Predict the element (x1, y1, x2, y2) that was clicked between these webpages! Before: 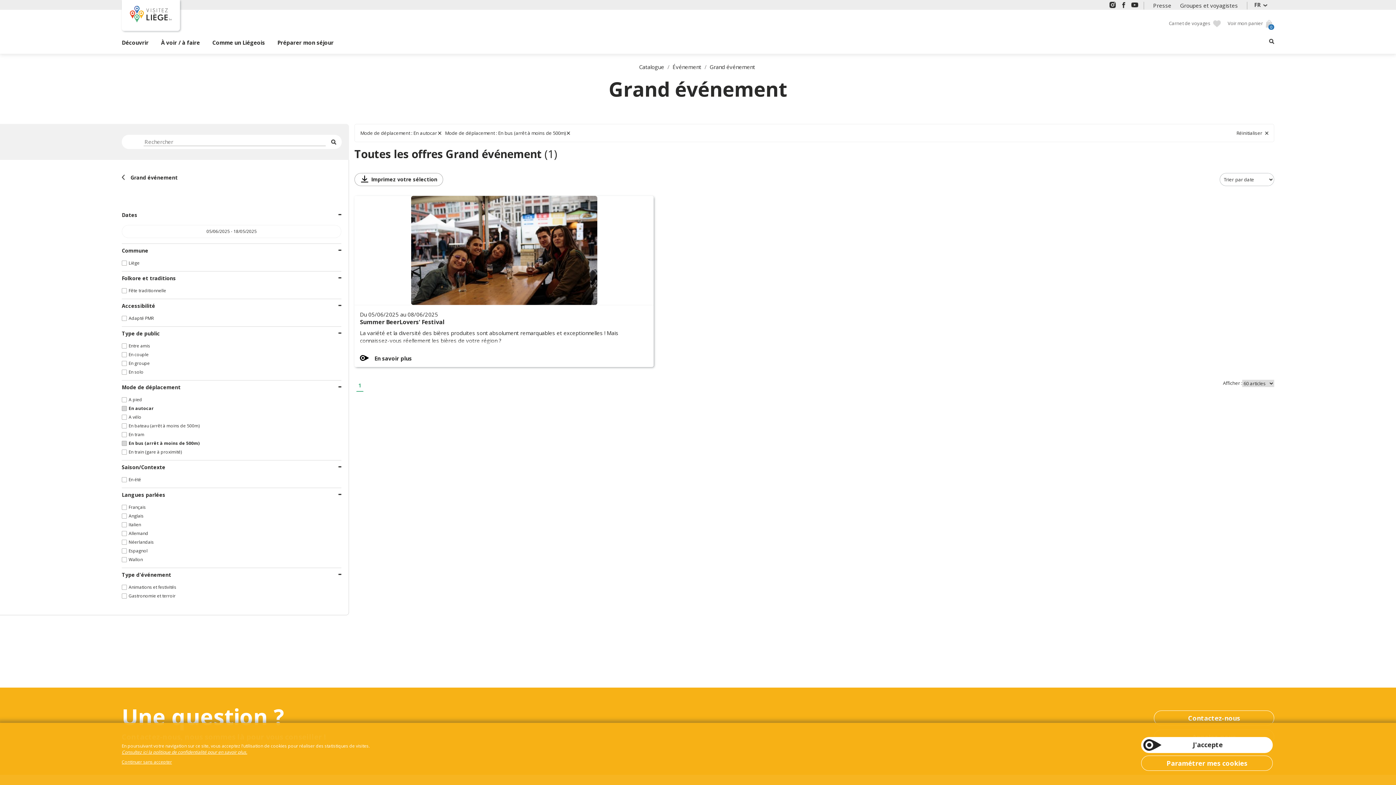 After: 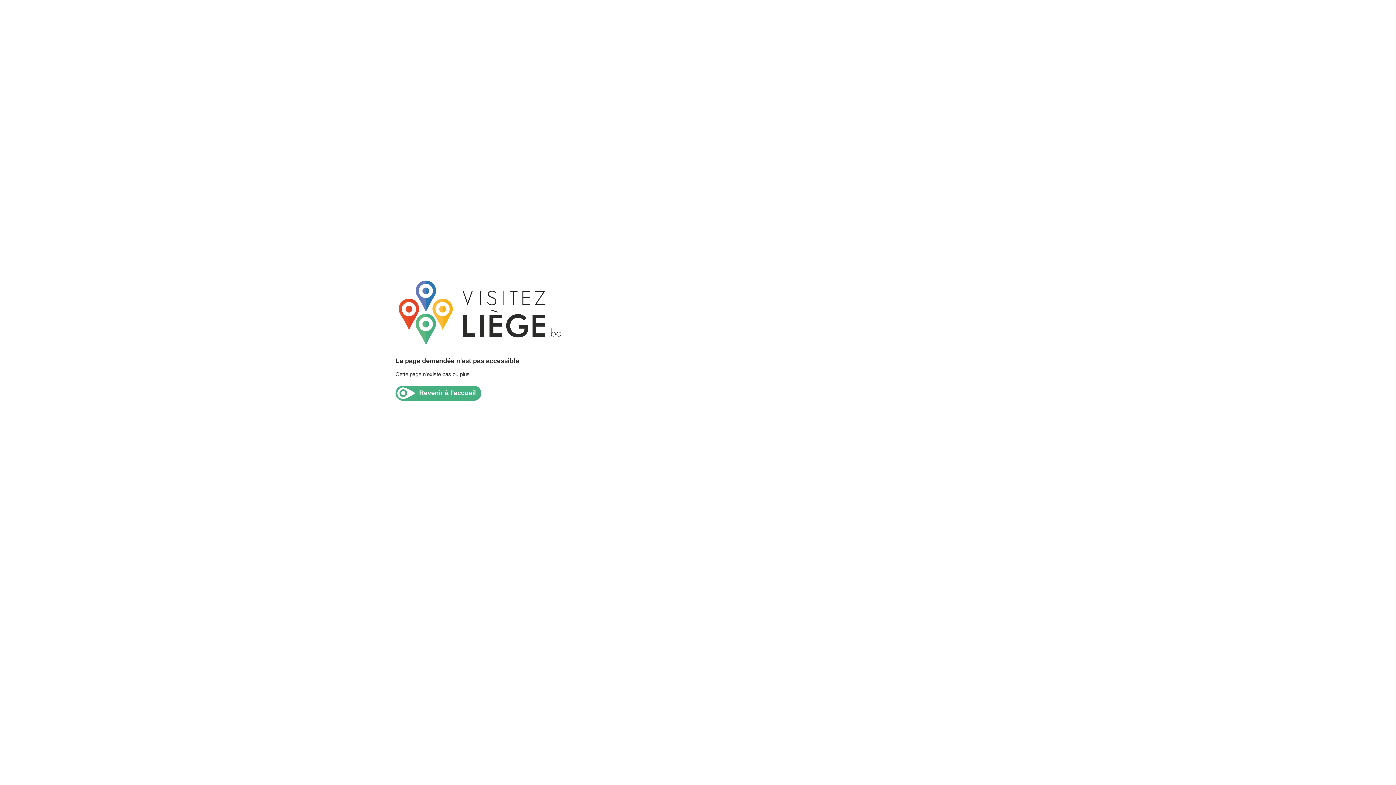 Action: bbox: (121, 352, 341, 357) label: En couple